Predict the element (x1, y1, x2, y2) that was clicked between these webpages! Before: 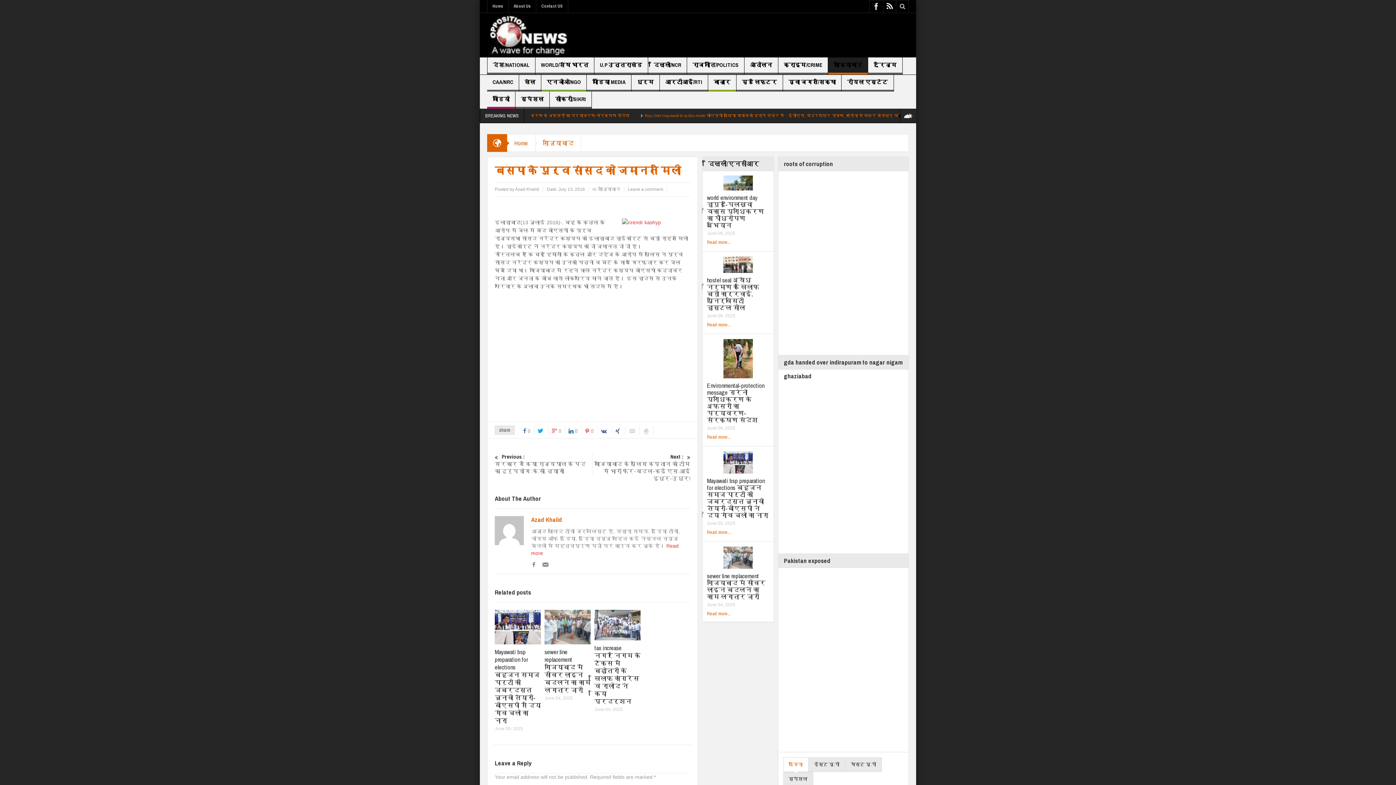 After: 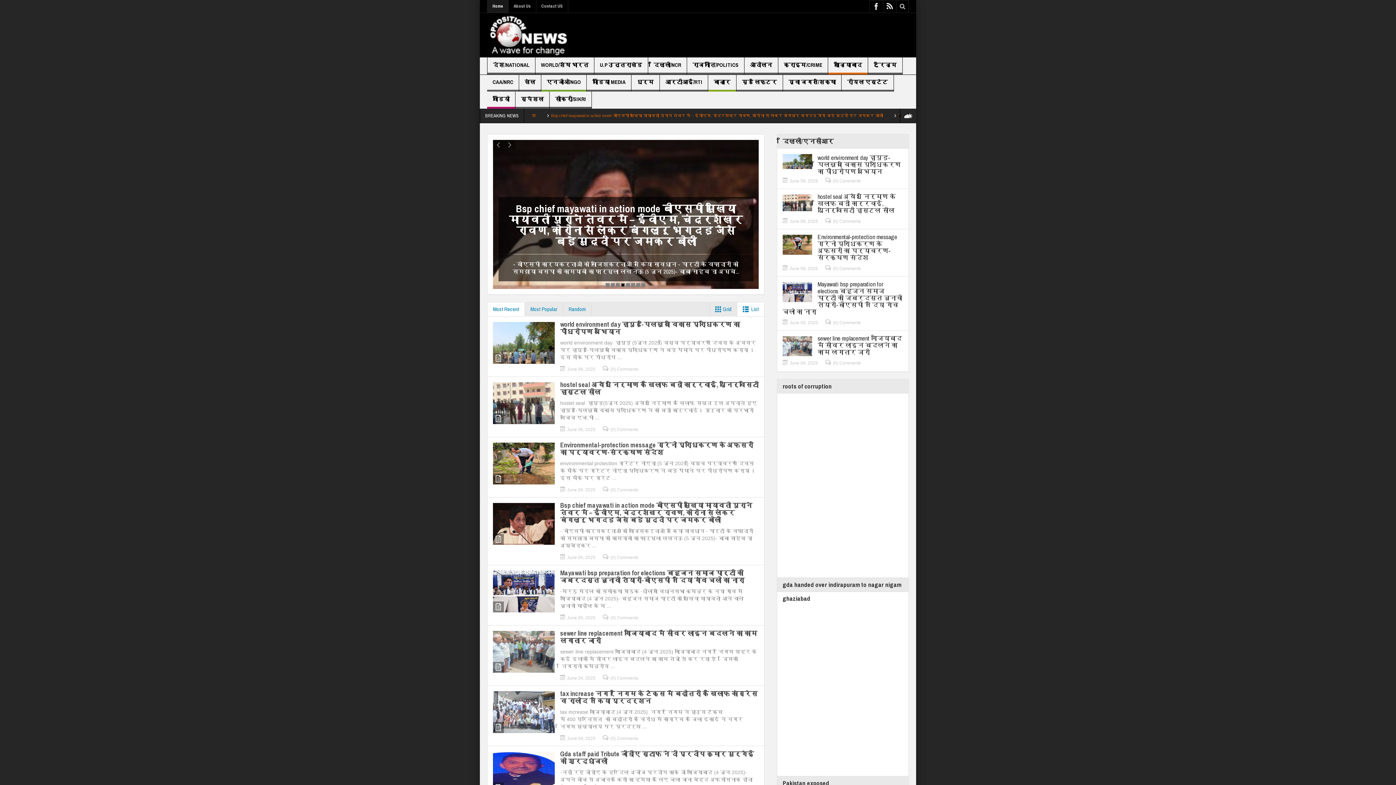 Action: bbox: (487, 0, 508, 12) label: Home